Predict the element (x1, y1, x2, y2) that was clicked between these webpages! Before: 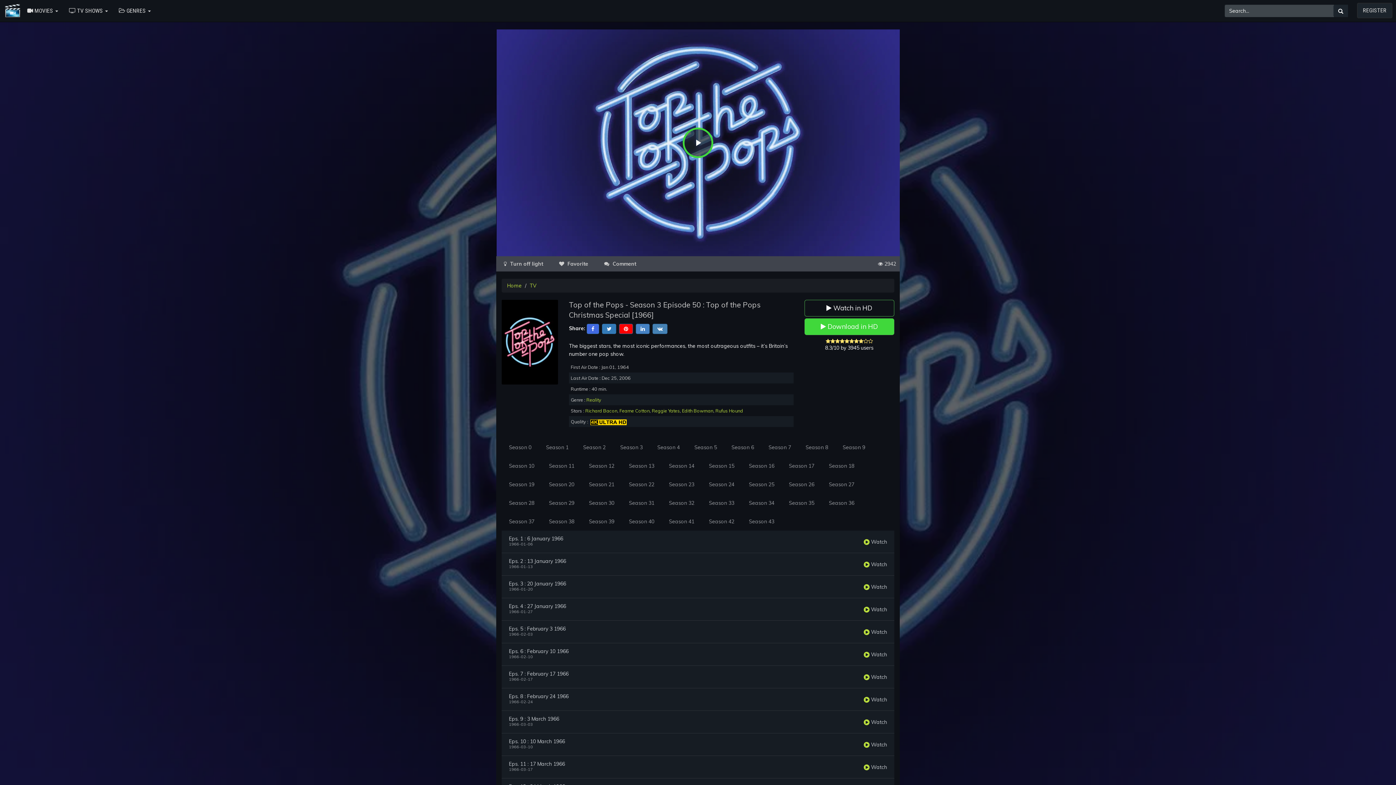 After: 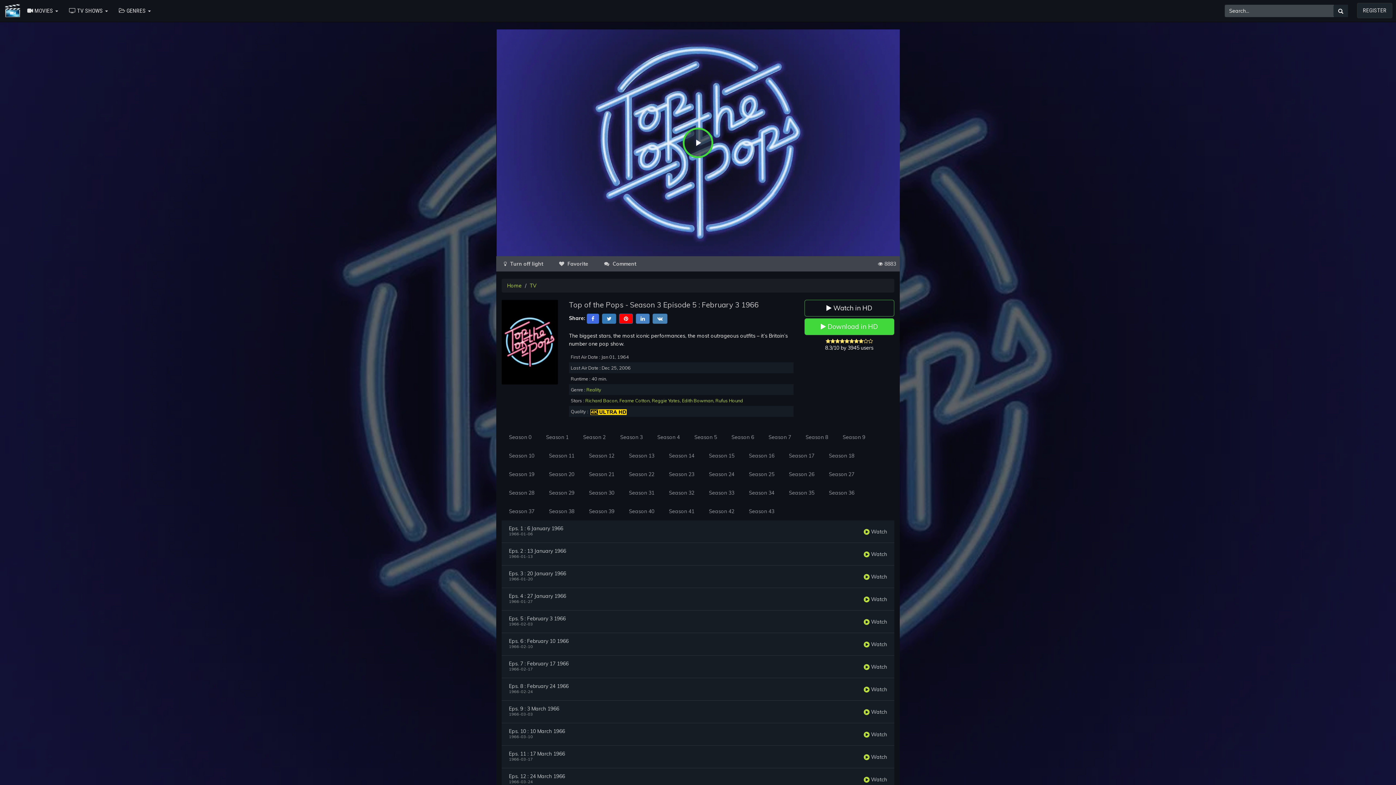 Action: bbox: (864, 629, 887, 635) label:  Watch